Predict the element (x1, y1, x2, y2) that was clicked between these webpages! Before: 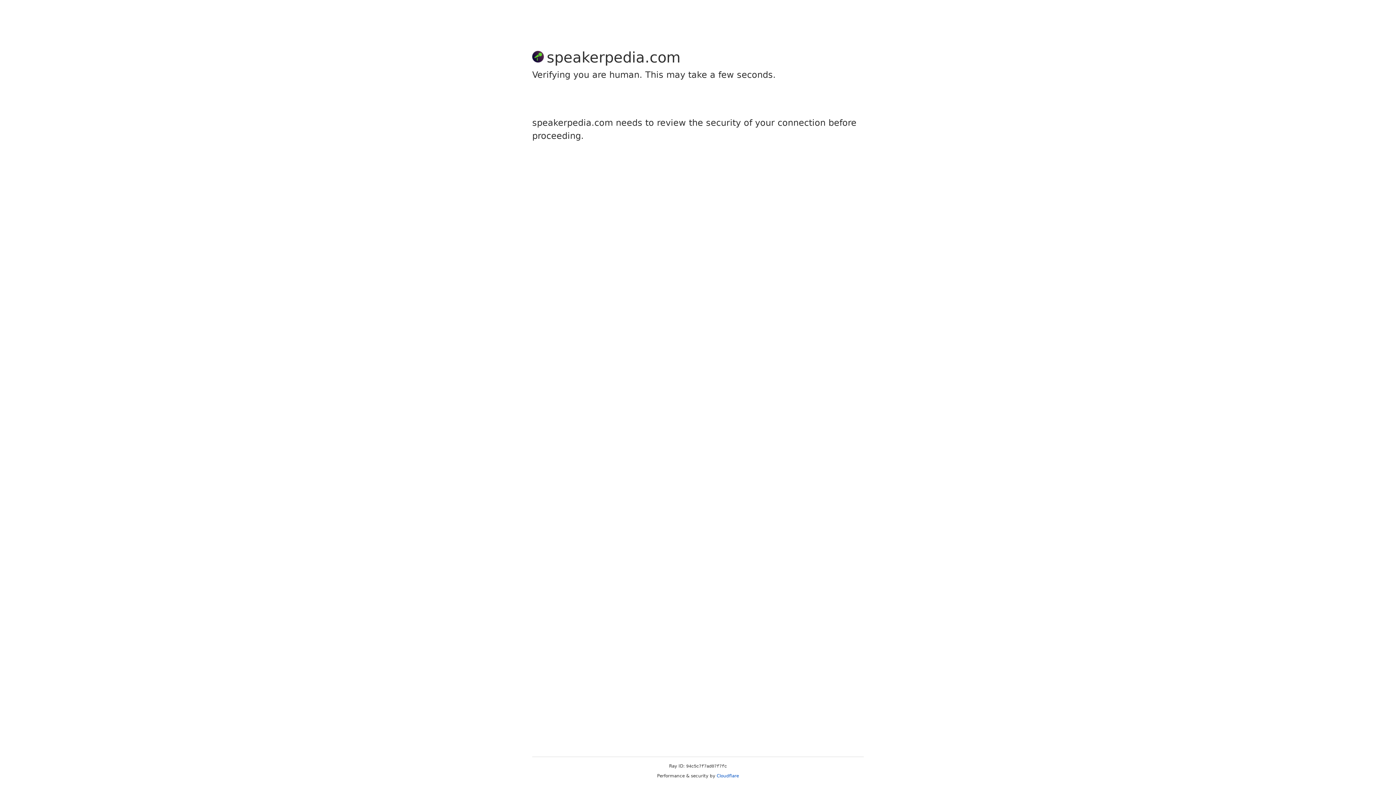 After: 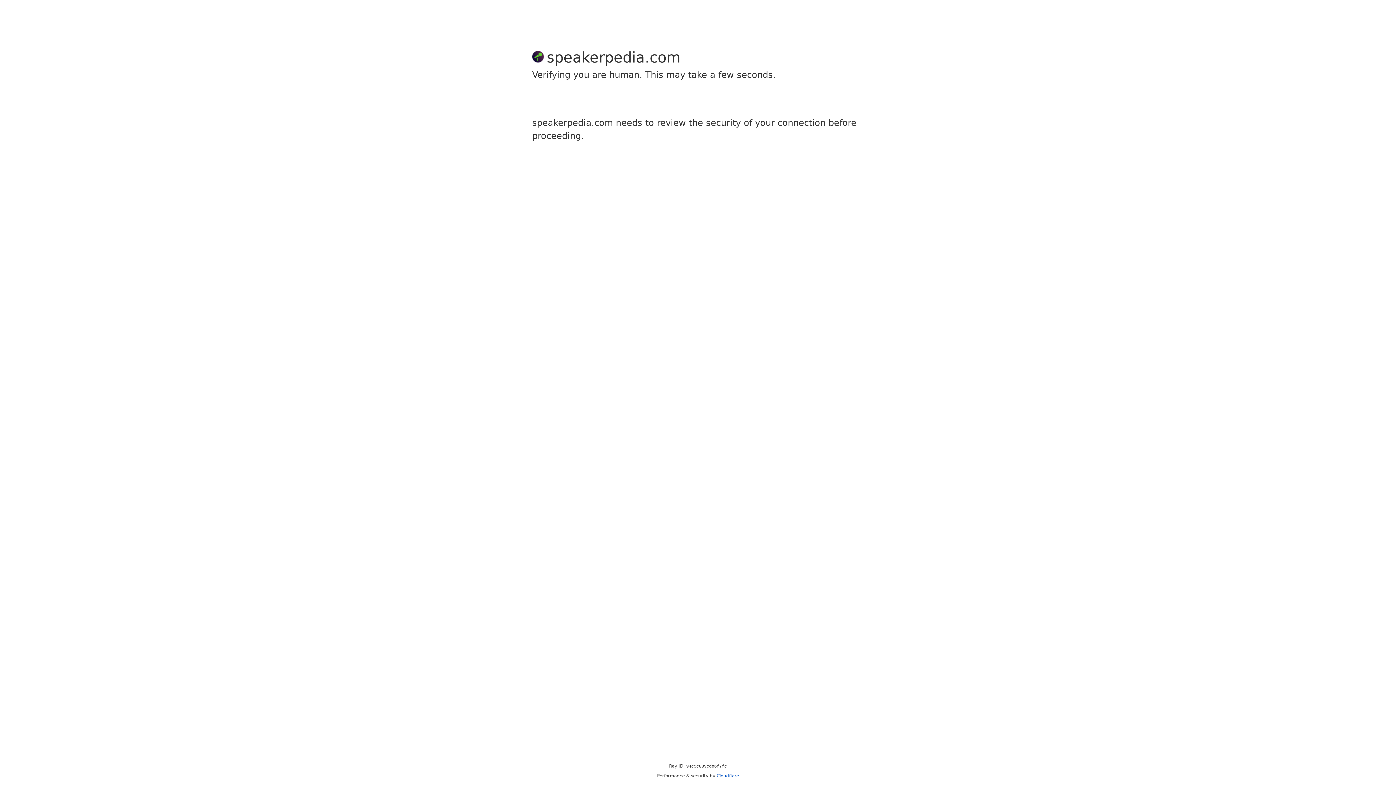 Action: label: Cloudflare bbox: (716, 773, 739, 778)